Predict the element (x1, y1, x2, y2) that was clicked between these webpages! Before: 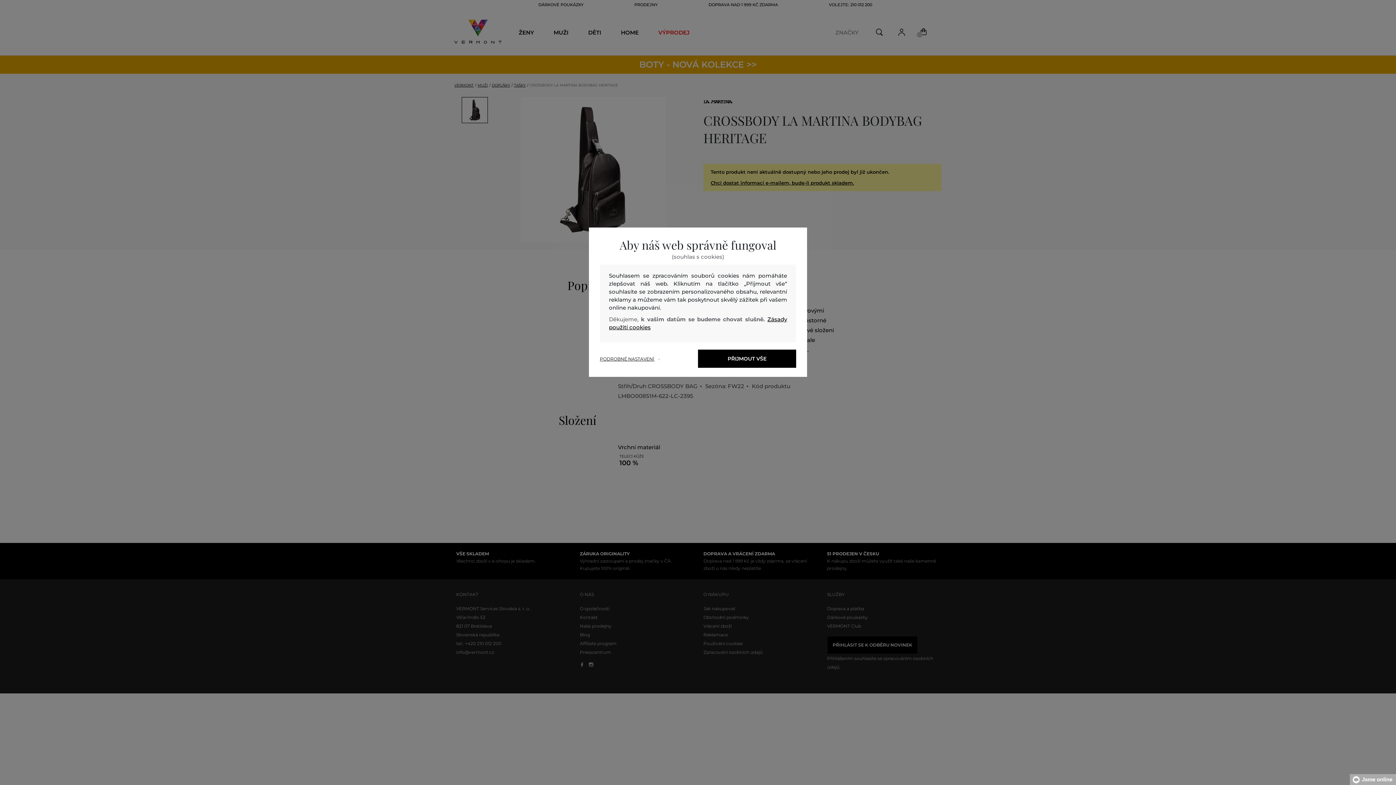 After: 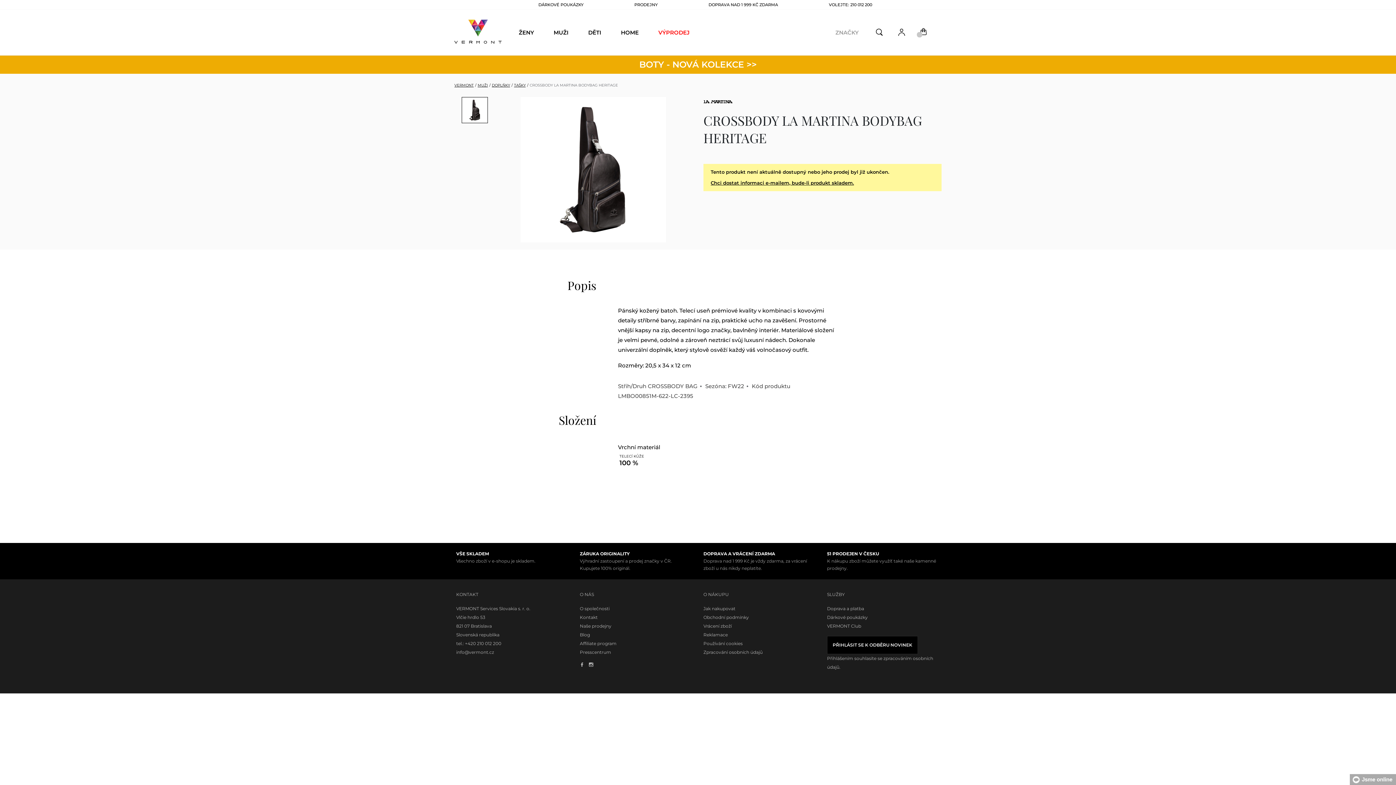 Action: bbox: (698, 349, 796, 368) label: PŘIJMOUT VŠE